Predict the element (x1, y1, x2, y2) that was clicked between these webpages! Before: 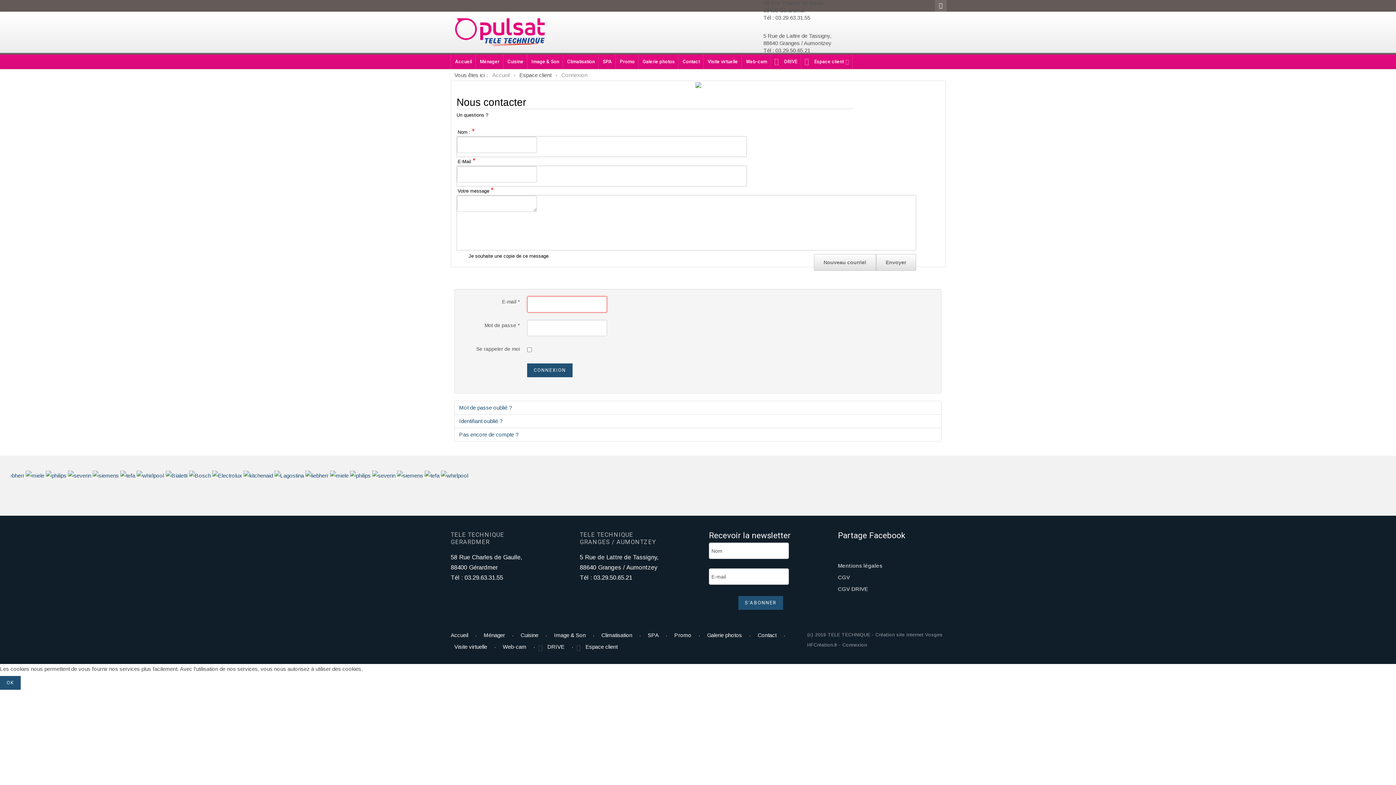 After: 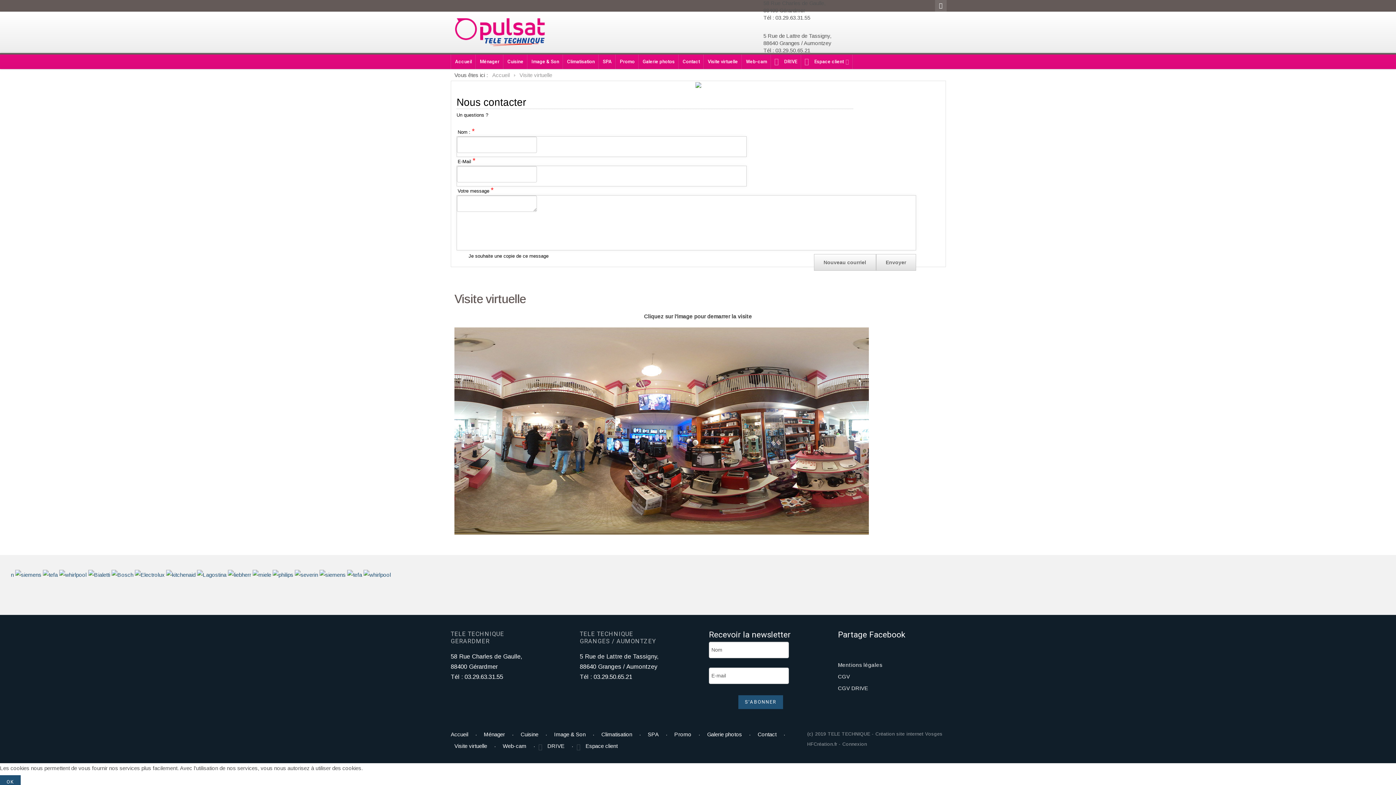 Action: bbox: (450, 644, 499, 650) label: Visite virtuelle